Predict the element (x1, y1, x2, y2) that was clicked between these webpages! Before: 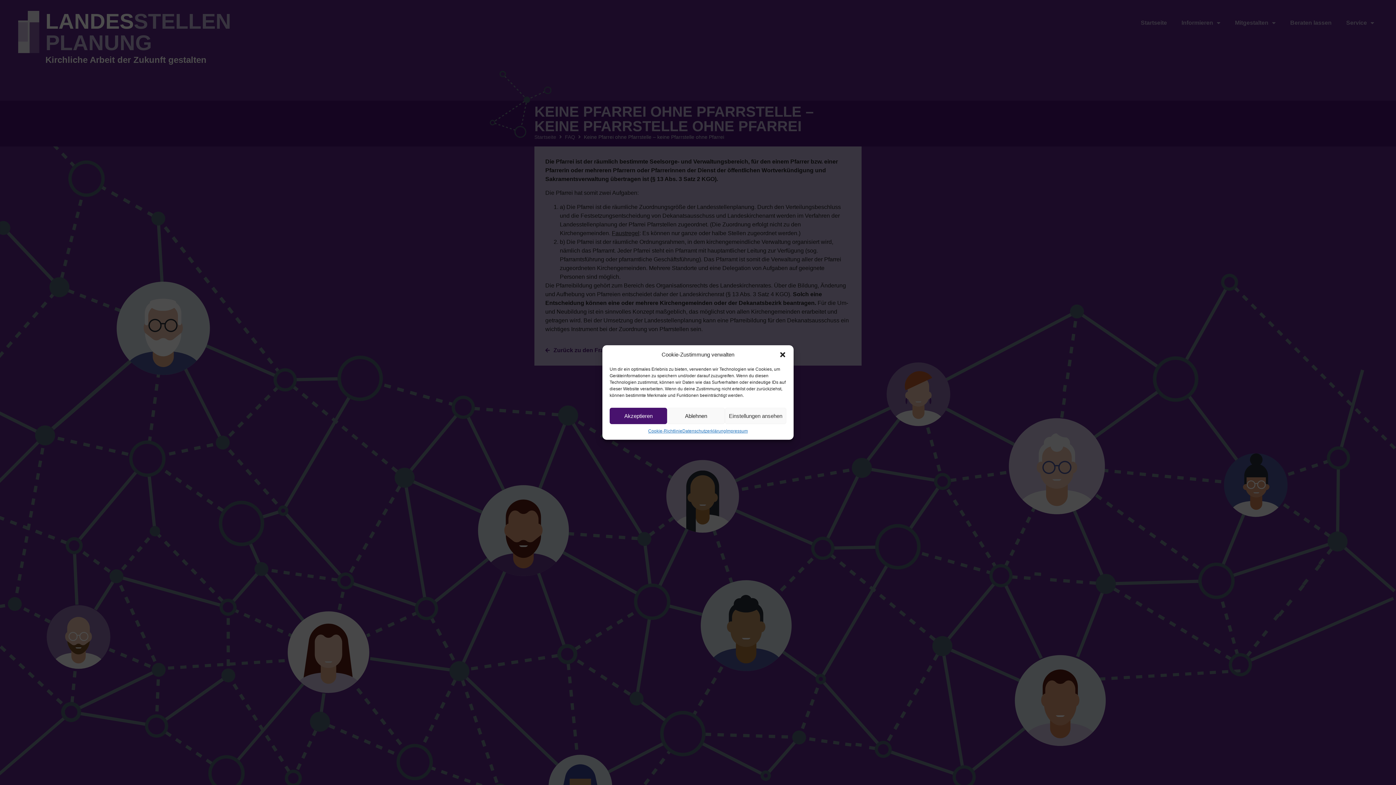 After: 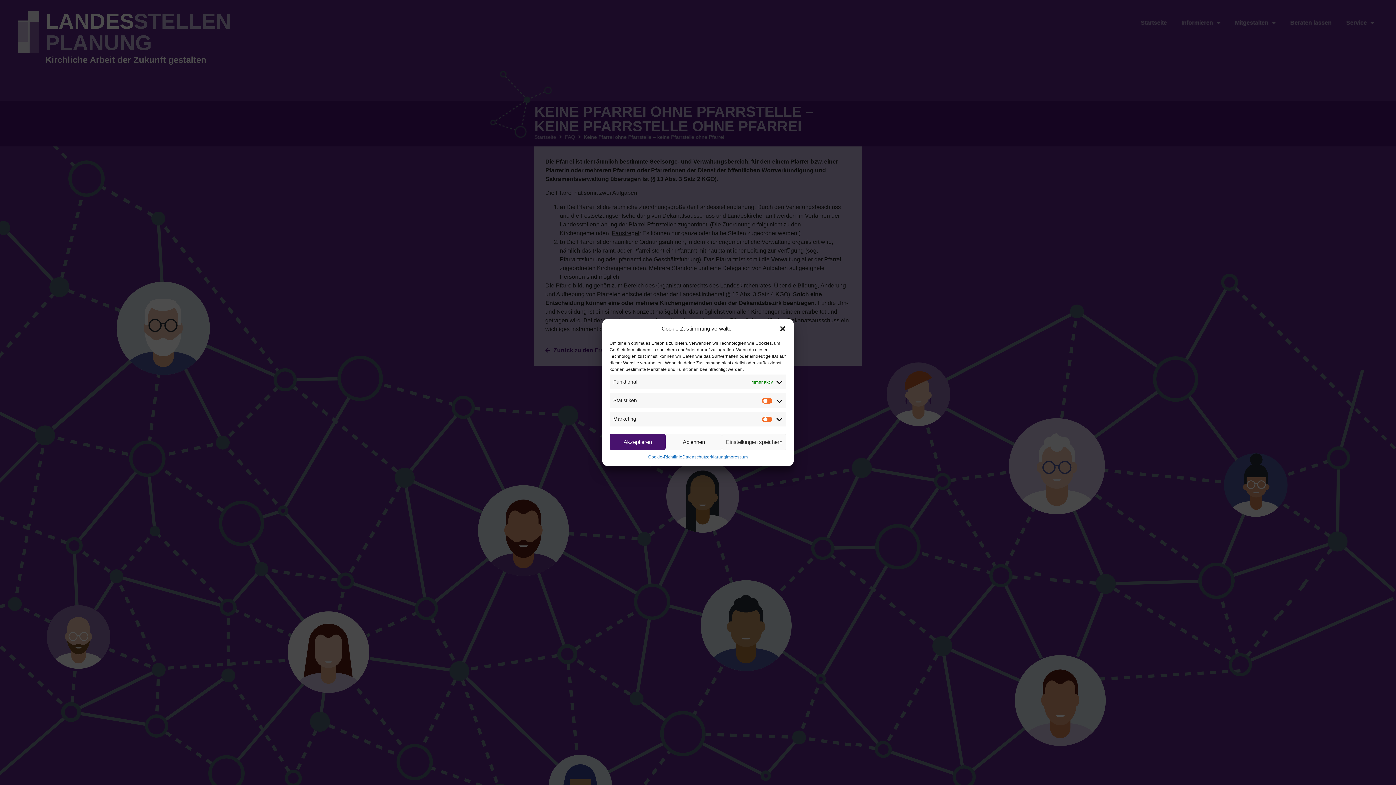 Action: bbox: (725, 408, 786, 424) label: Einstellungen ansehen